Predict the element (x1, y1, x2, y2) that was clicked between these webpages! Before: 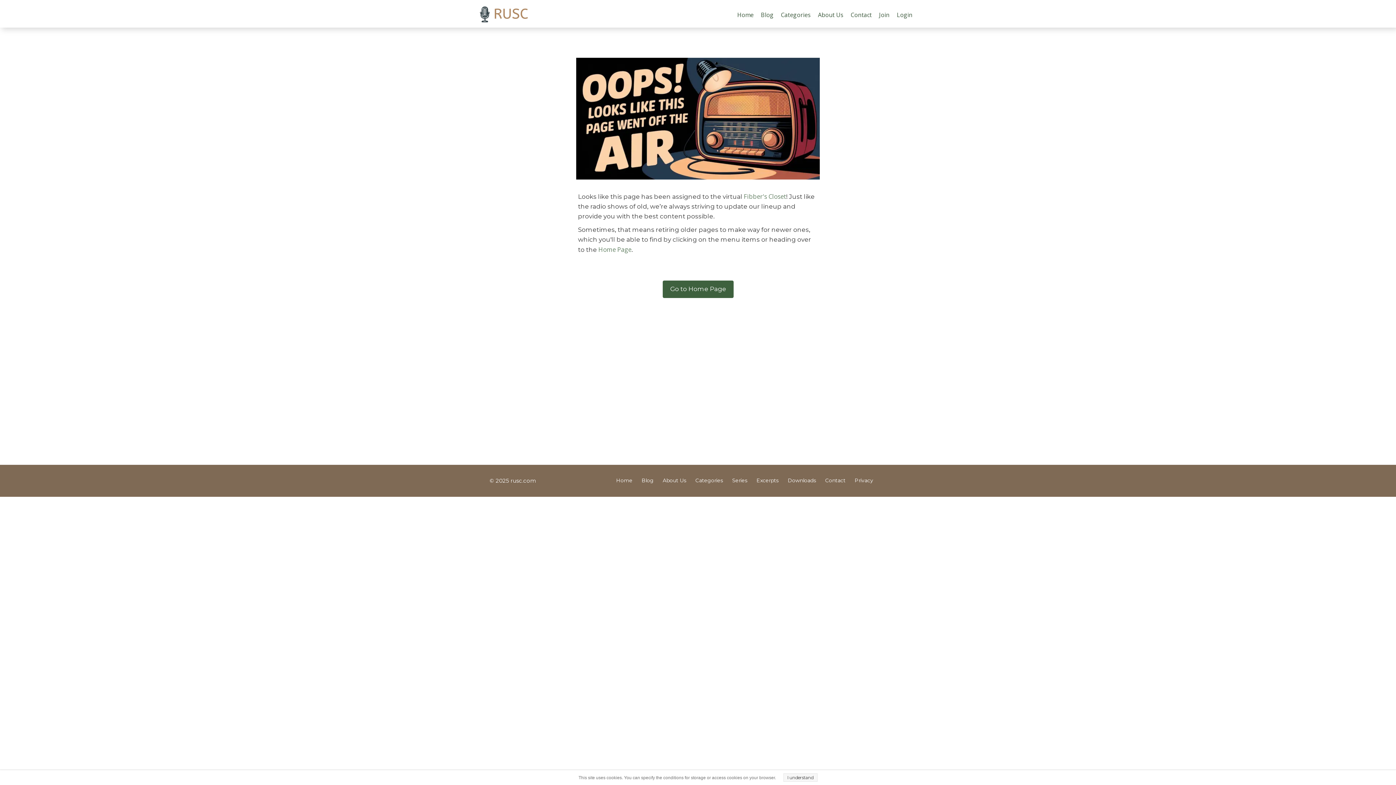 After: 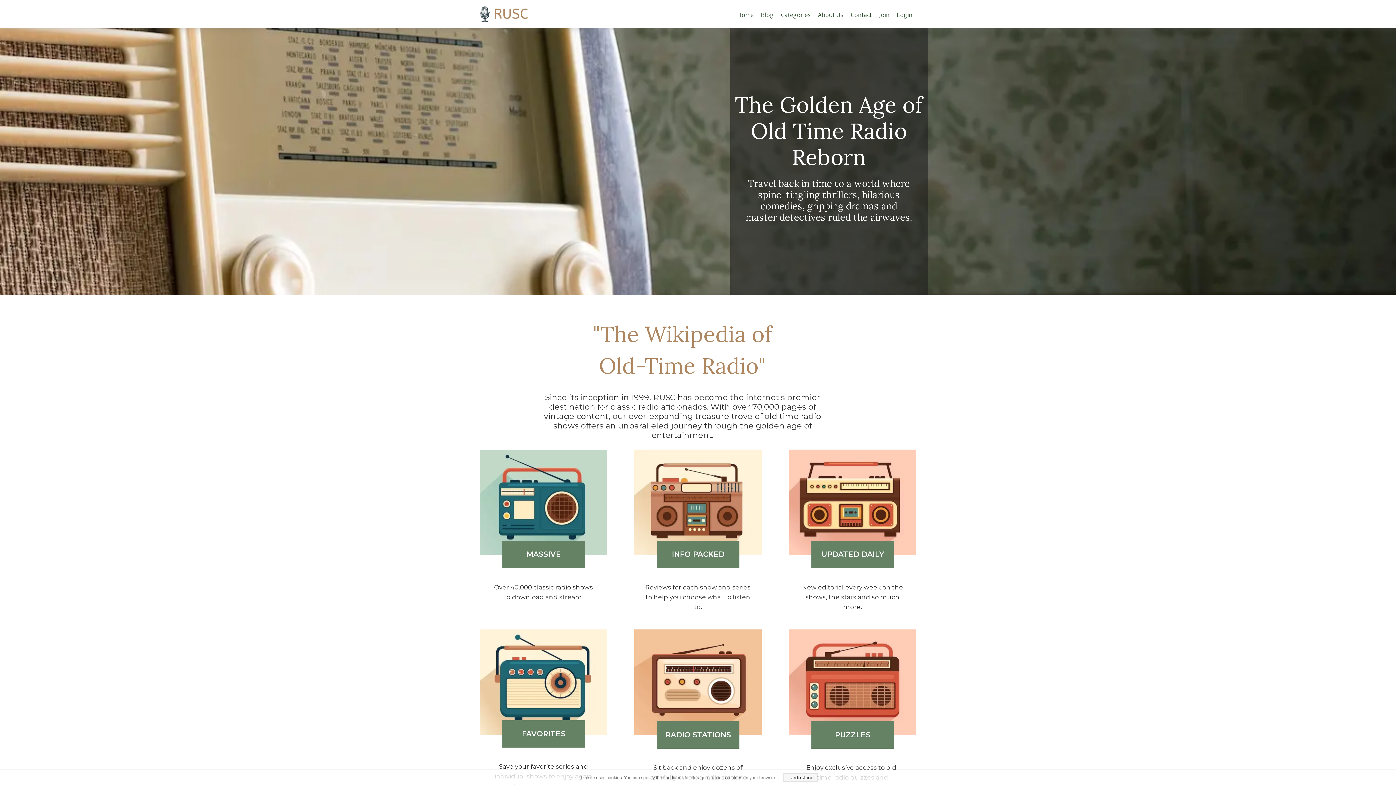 Action: bbox: (480, 3, 544, 25)